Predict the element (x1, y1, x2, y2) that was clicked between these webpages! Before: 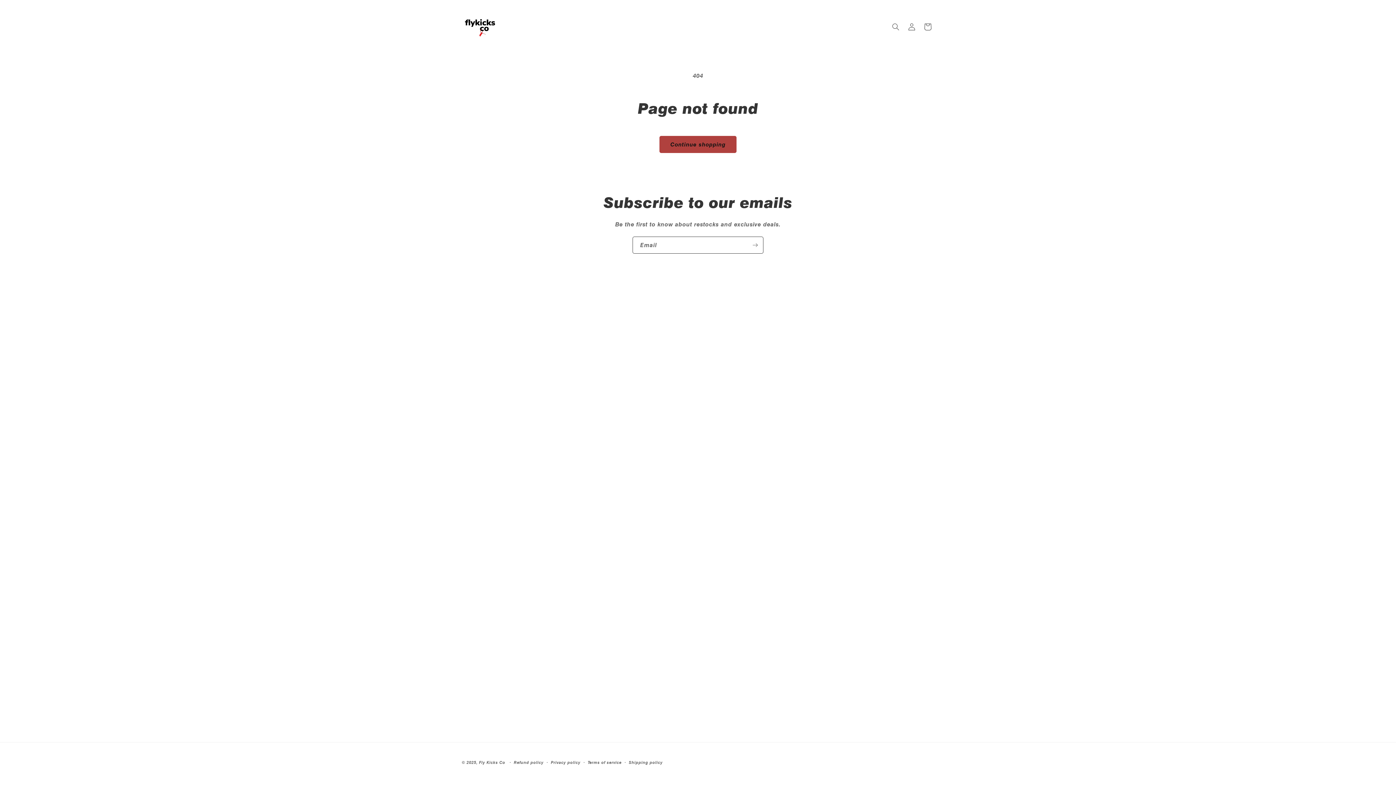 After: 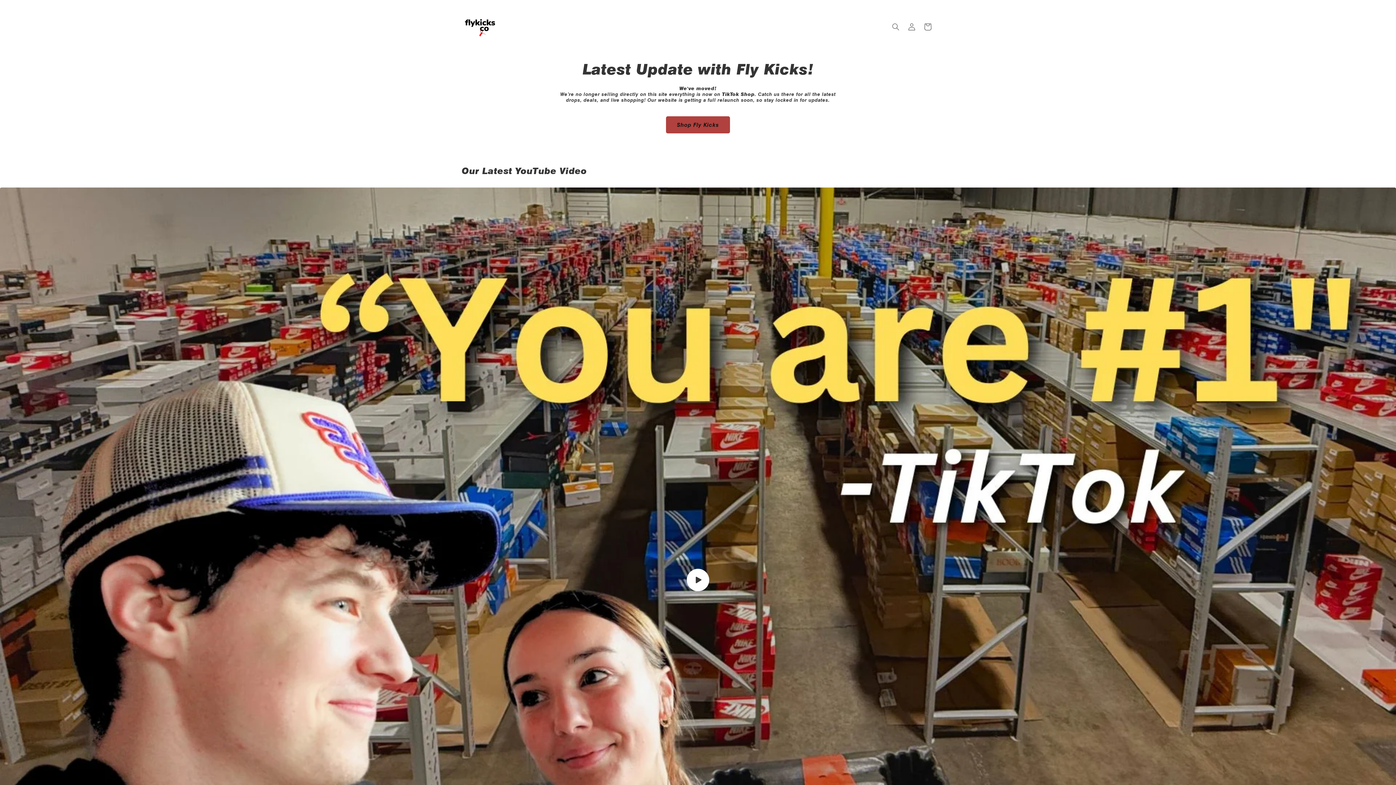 Action: bbox: (479, 760, 505, 765) label: Fly Kicks Co